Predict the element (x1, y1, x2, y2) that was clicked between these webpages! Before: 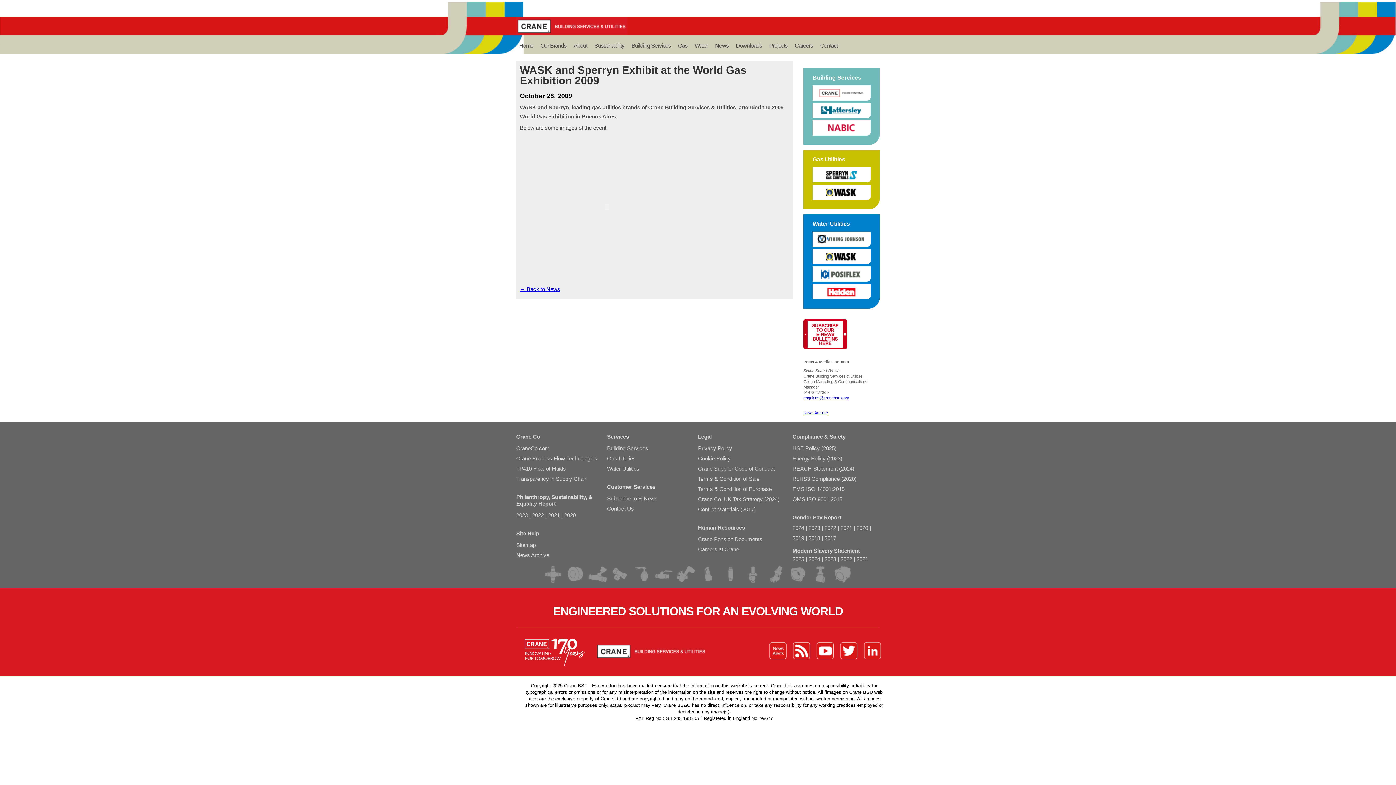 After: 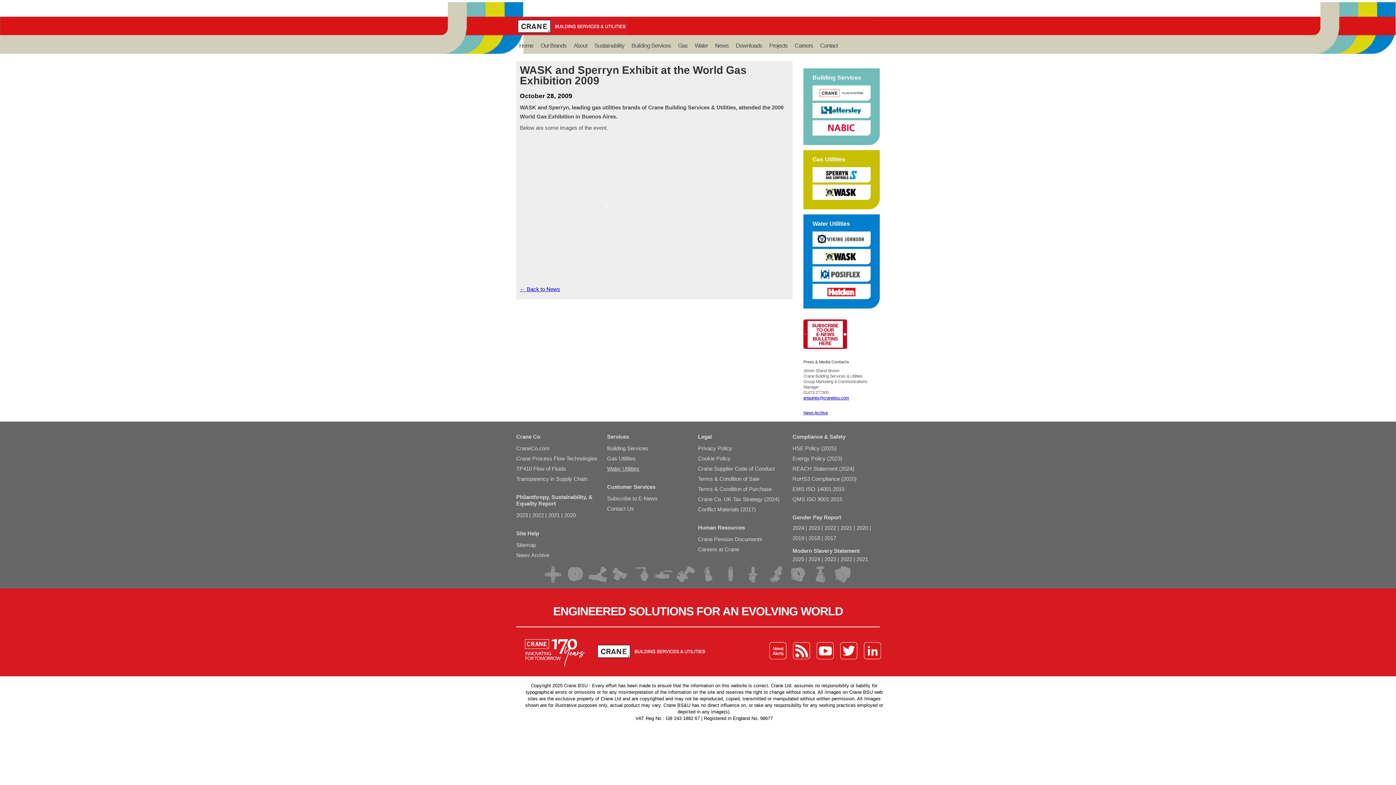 Action: bbox: (607, 465, 639, 472) label: Water Utilities